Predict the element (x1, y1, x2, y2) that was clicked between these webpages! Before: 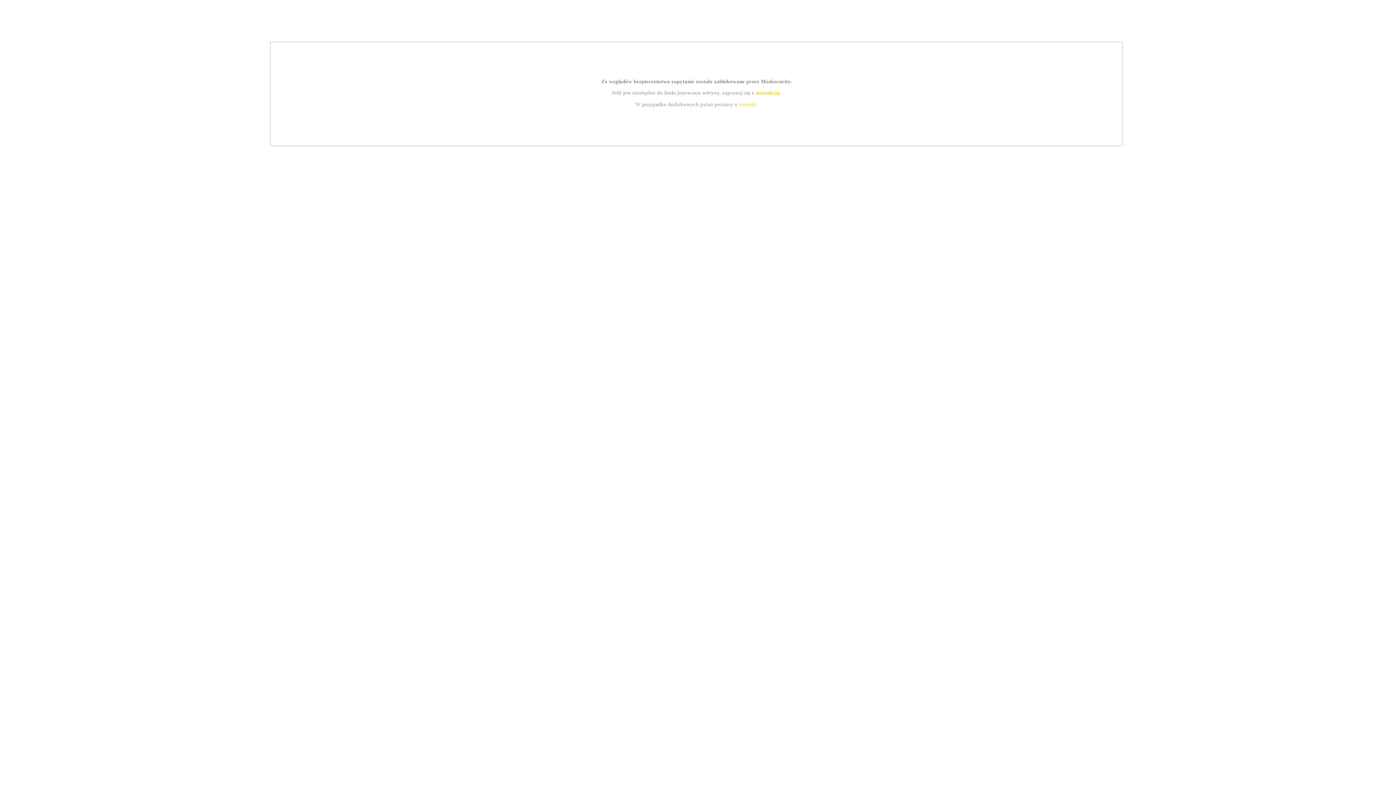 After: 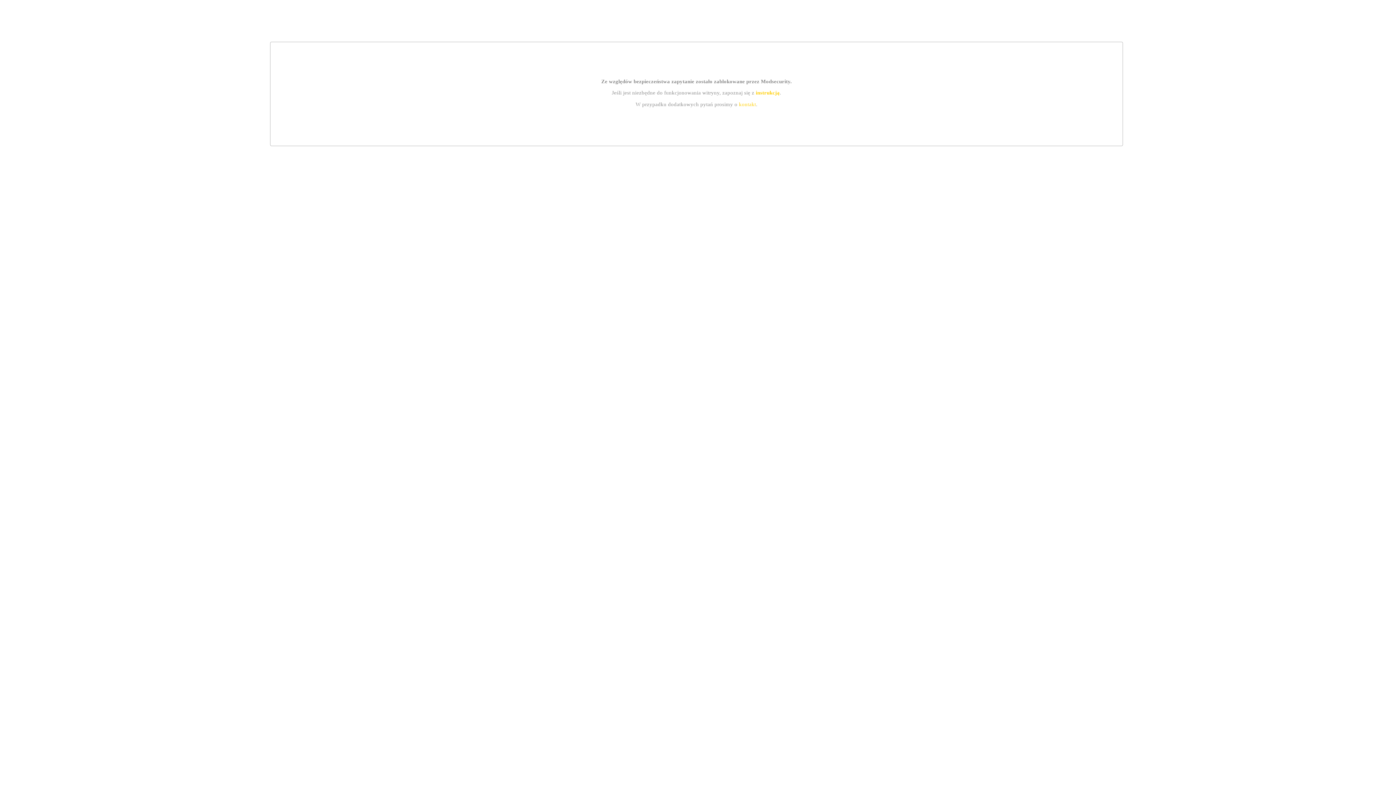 Action: bbox: (739, 101, 756, 107) label: kontakt